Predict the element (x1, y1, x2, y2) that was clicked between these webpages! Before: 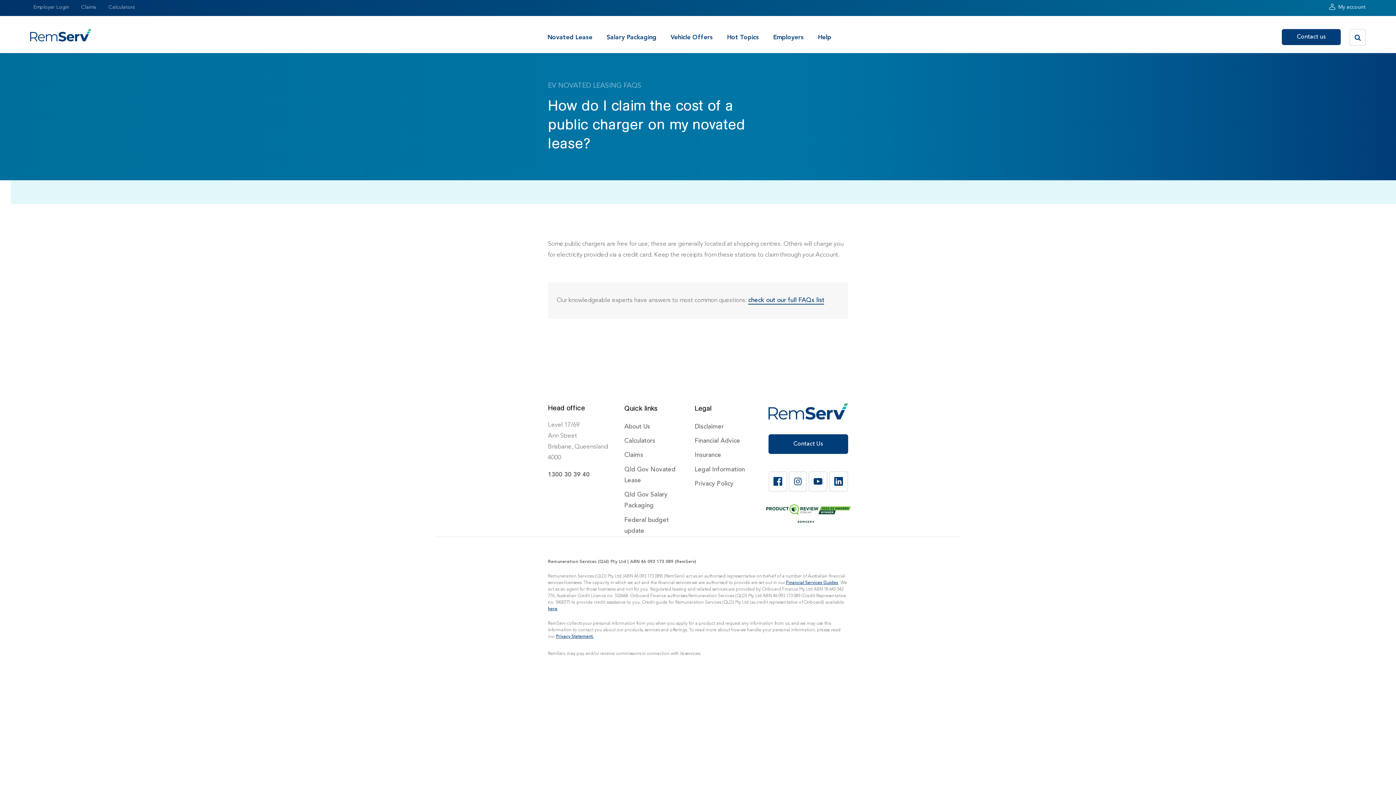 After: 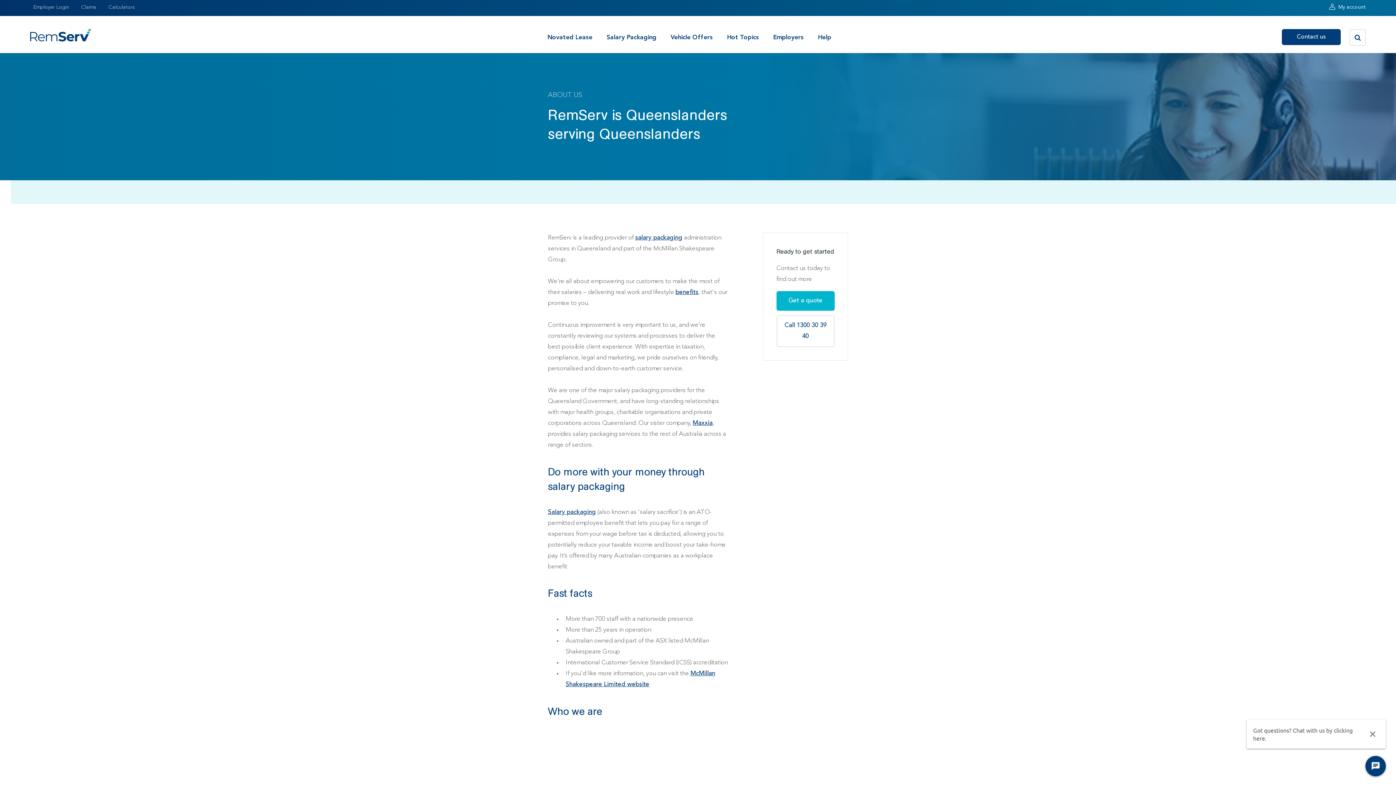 Action: label: About Us bbox: (624, 421, 650, 432)